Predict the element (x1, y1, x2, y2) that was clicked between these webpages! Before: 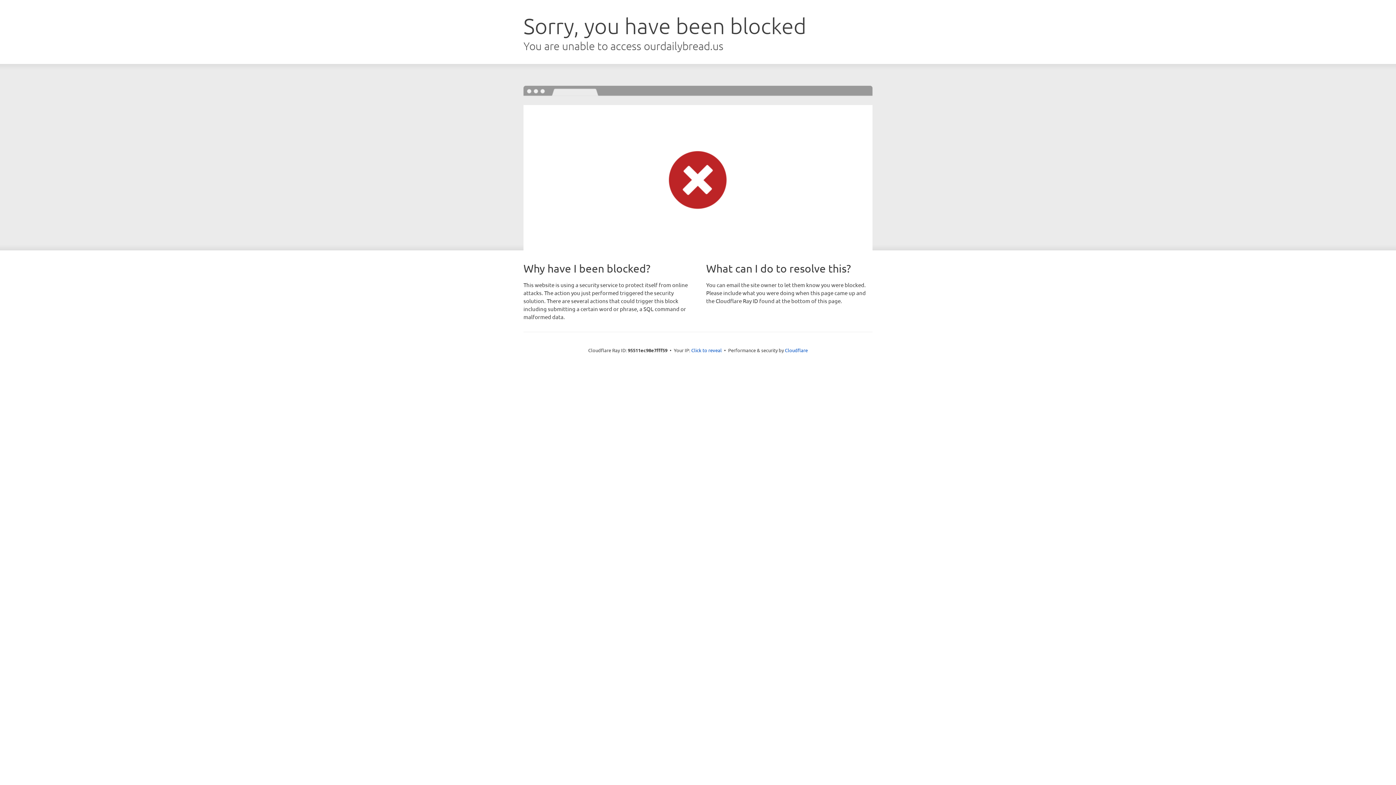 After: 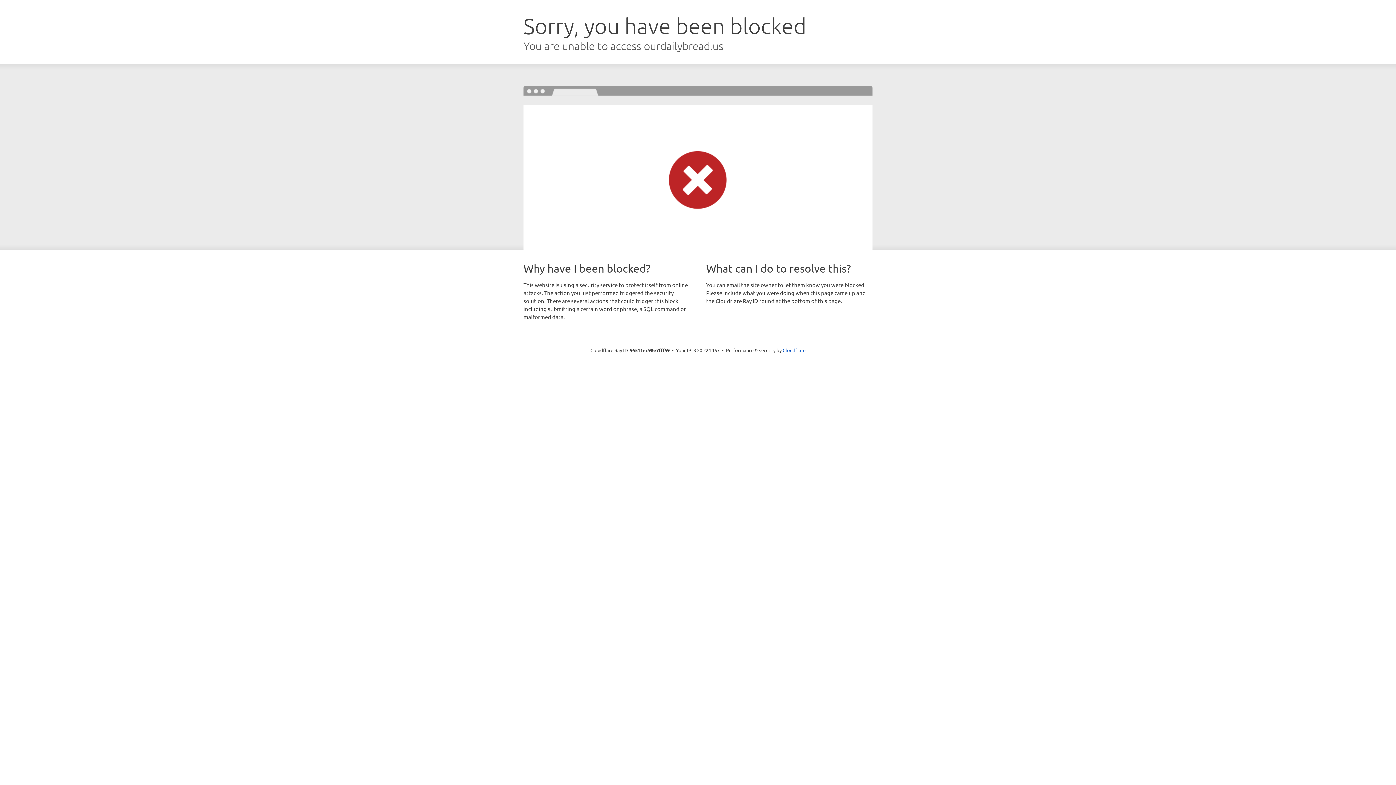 Action: label: Click to reveal bbox: (691, 346, 722, 353)